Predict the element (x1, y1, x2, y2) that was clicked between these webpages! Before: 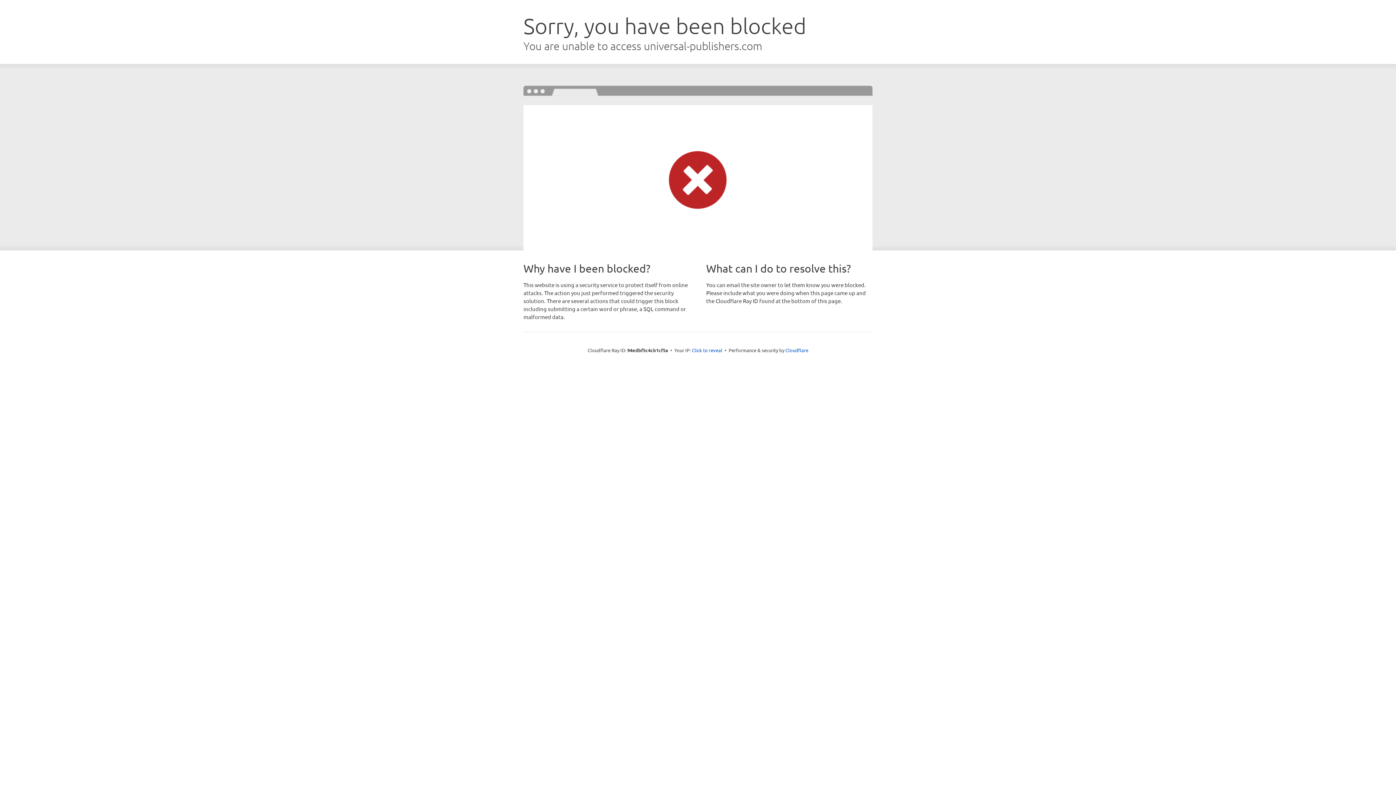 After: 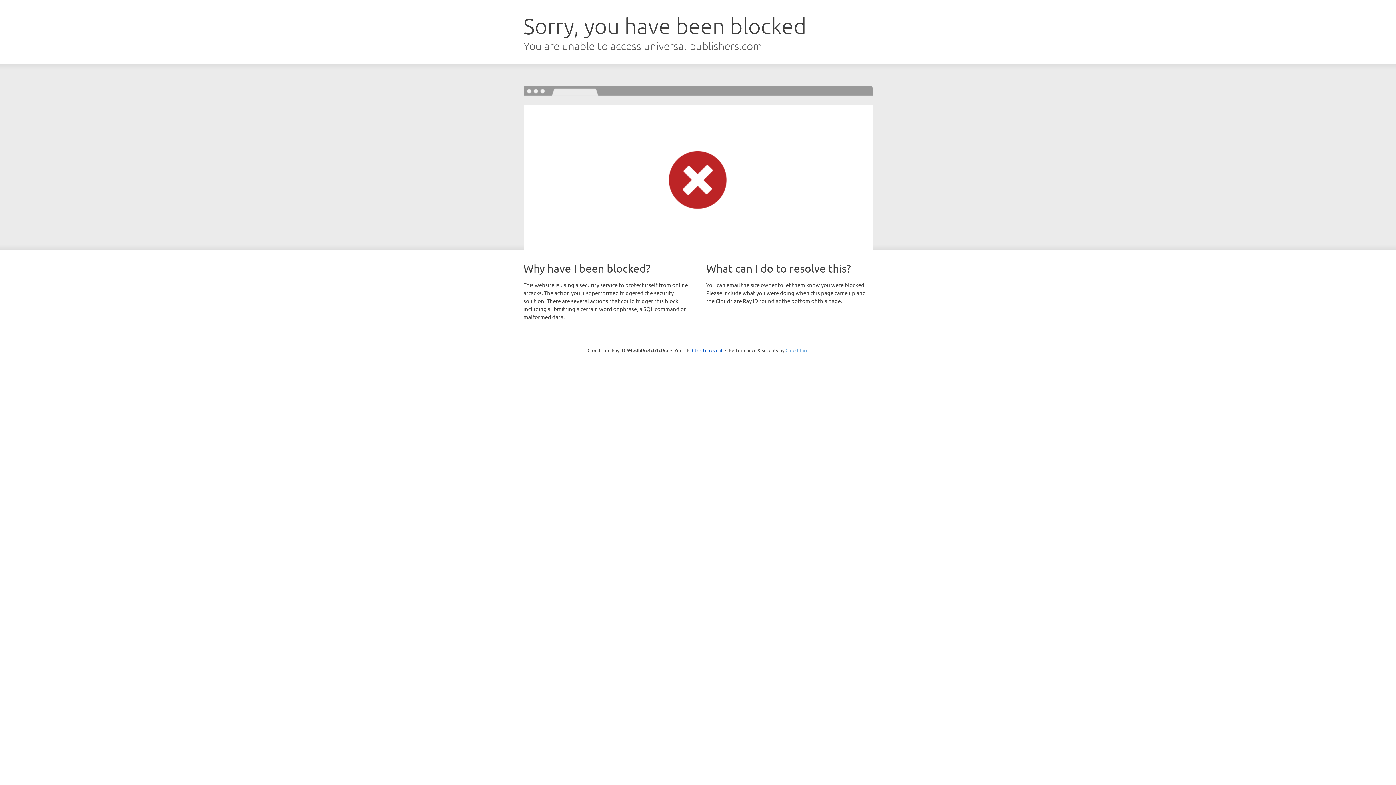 Action: label: Cloudflare bbox: (785, 347, 808, 353)